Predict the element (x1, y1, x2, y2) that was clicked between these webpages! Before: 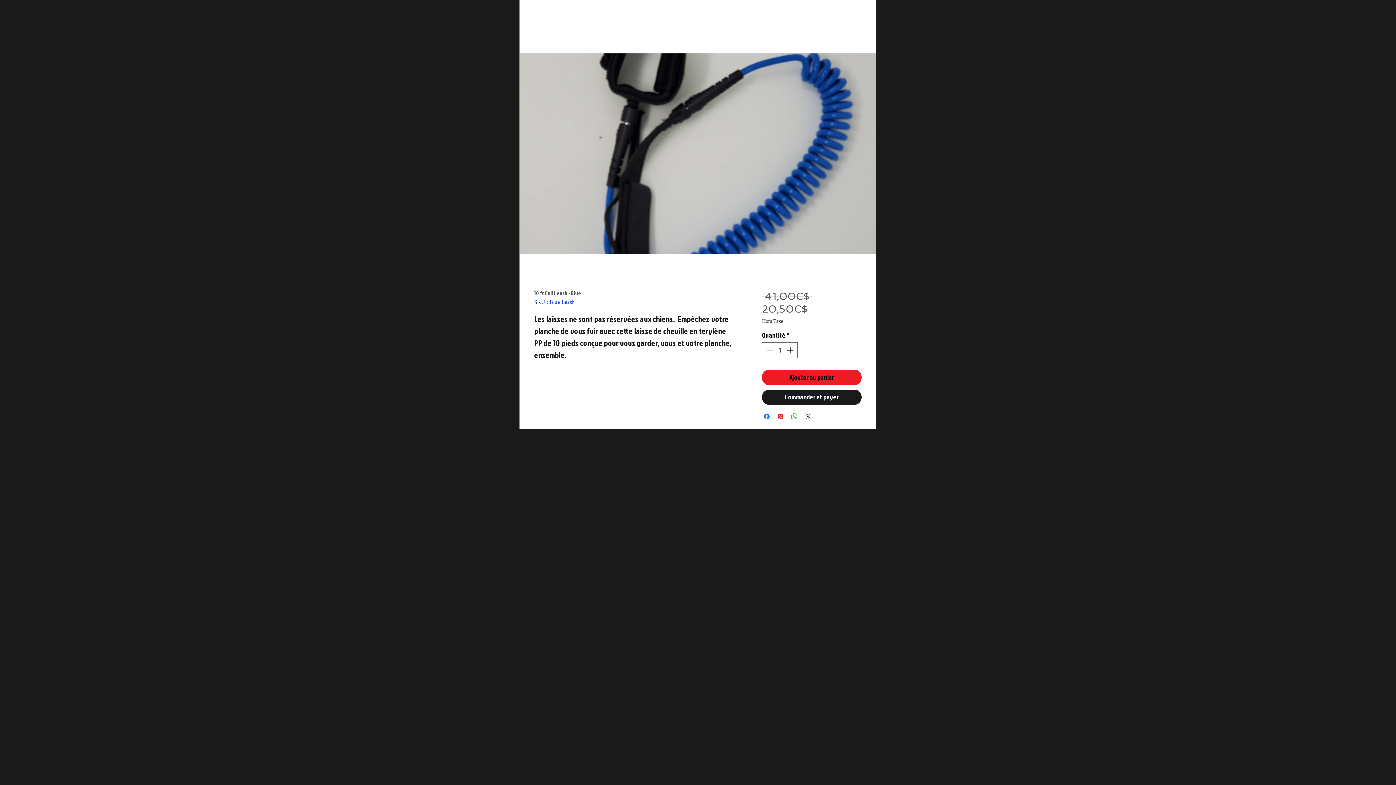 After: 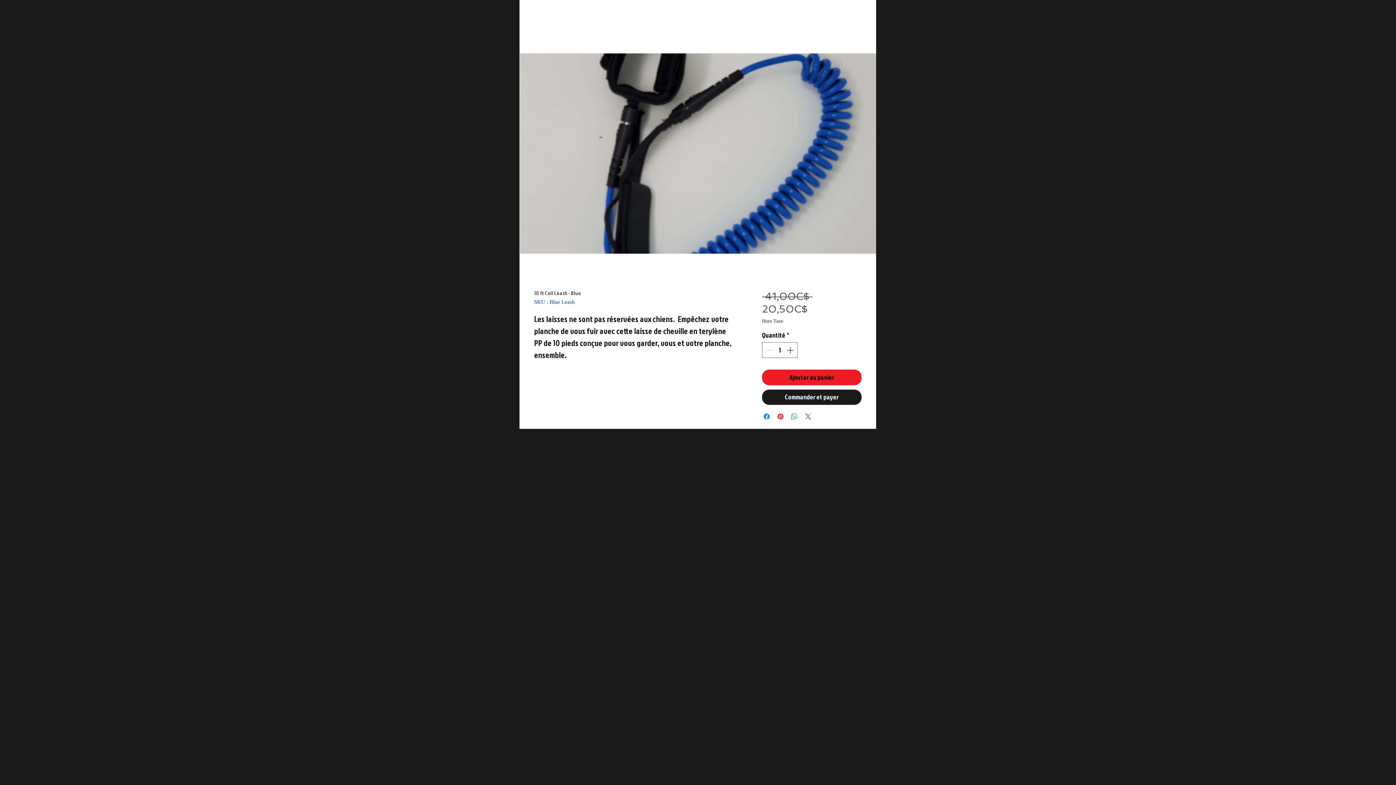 Action: bbox: (804, 412, 812, 421) label: Share on X